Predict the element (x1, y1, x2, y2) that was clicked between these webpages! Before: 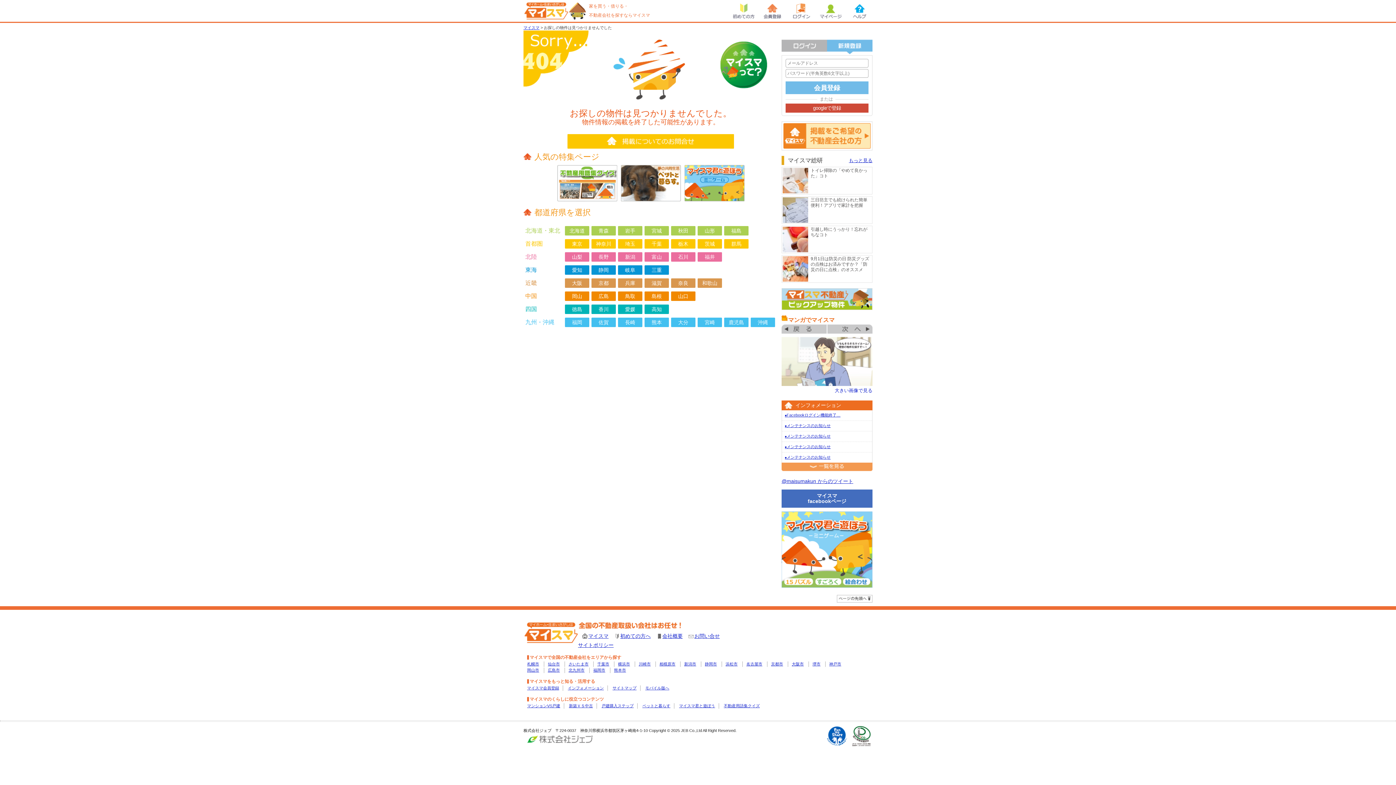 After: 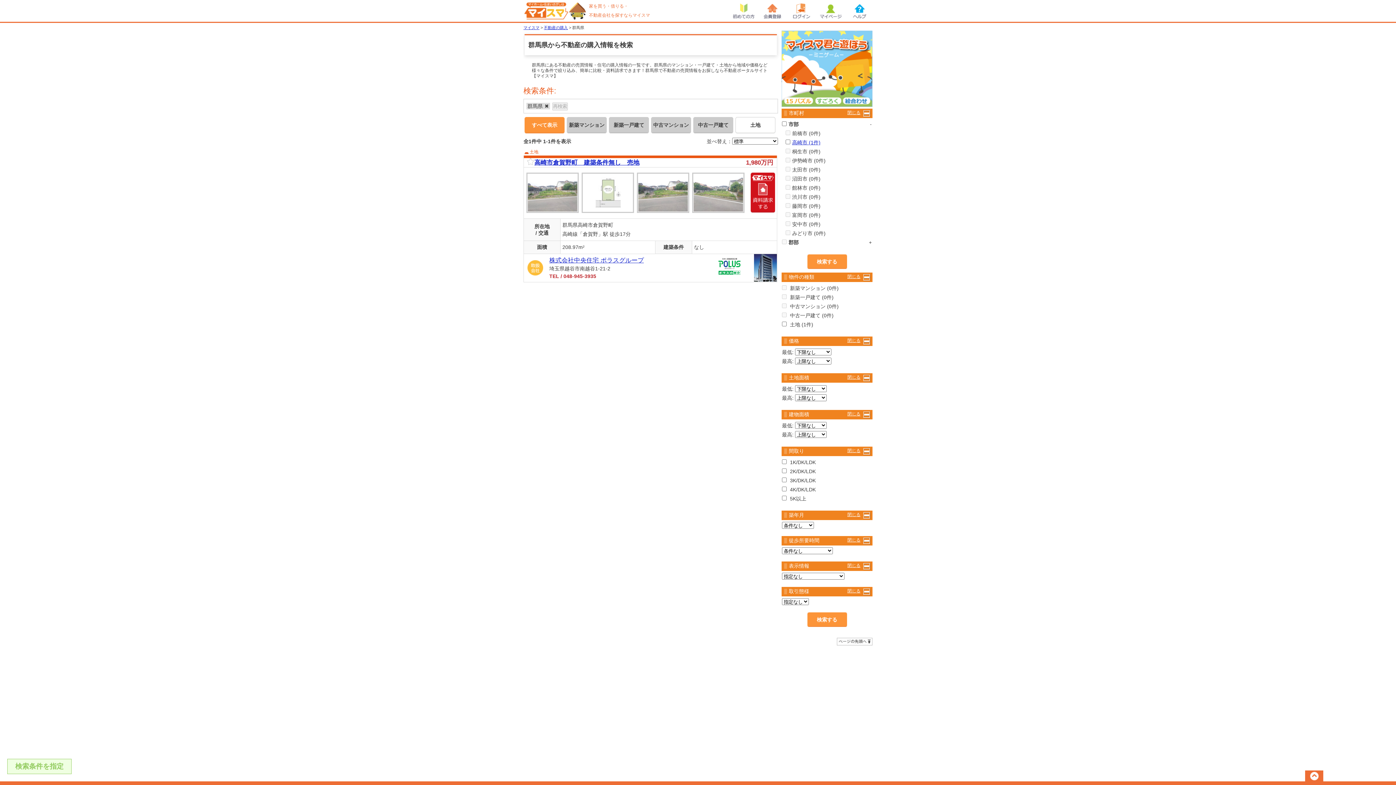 Action: bbox: (724, 239, 748, 248) label: 群馬